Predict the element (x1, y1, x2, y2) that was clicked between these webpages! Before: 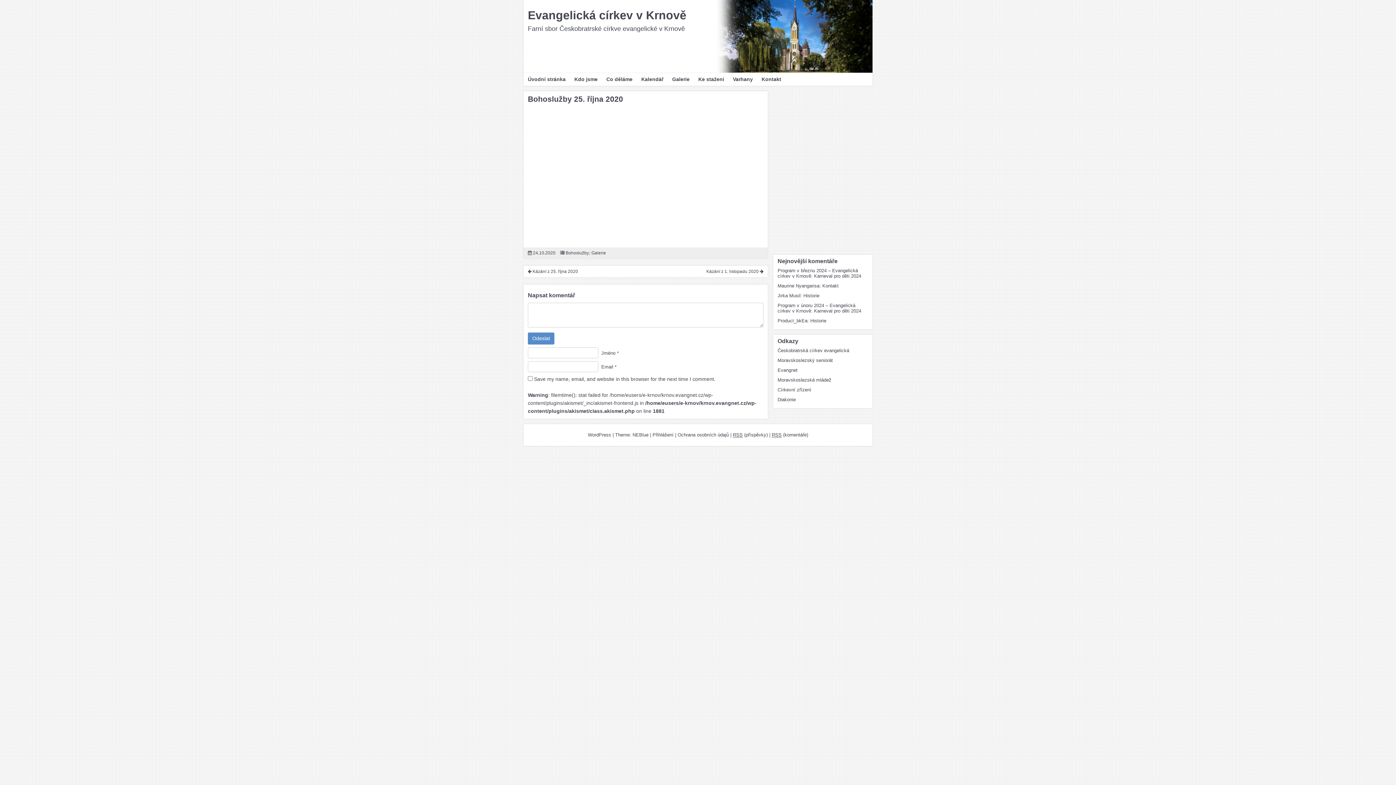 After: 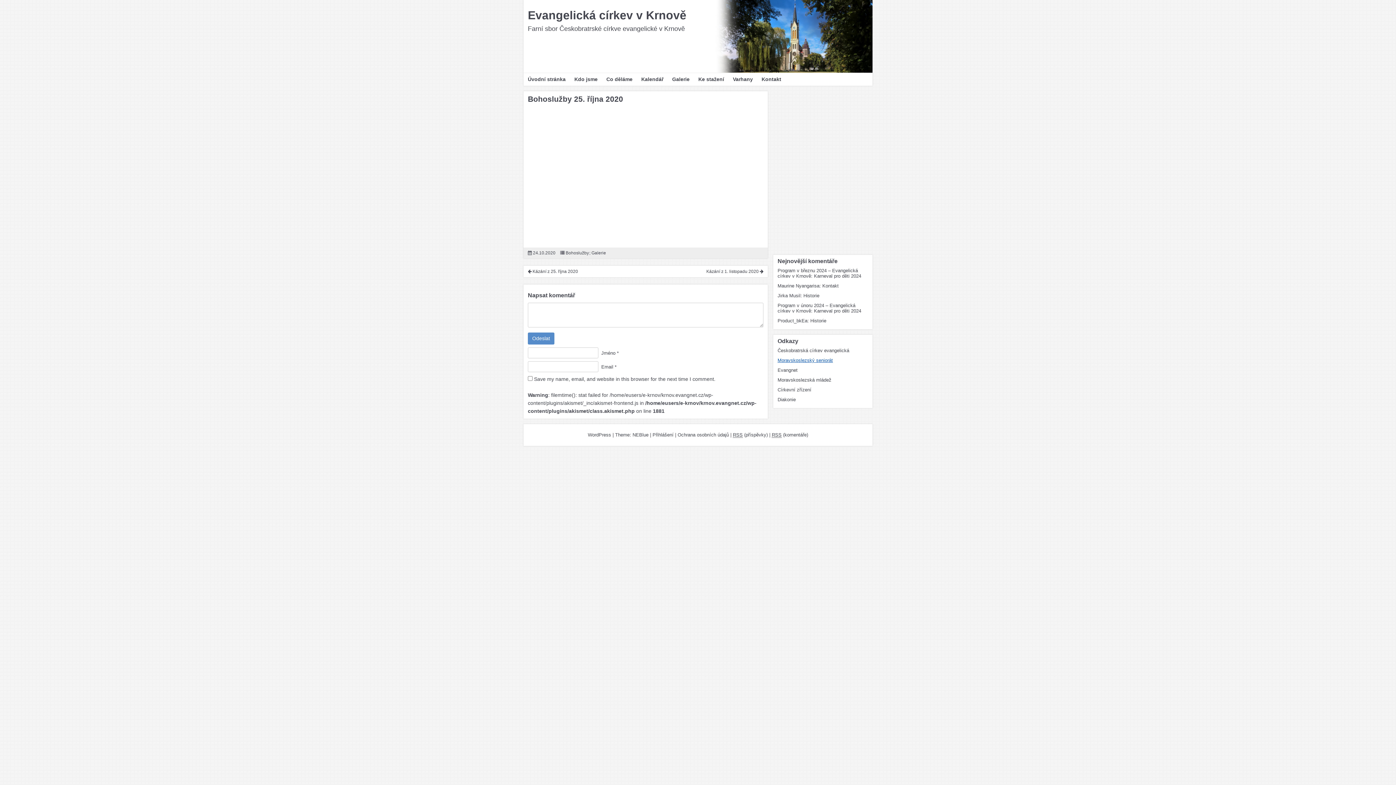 Action: bbox: (777, 357, 833, 363) label: Moravskoslezský seniorát
